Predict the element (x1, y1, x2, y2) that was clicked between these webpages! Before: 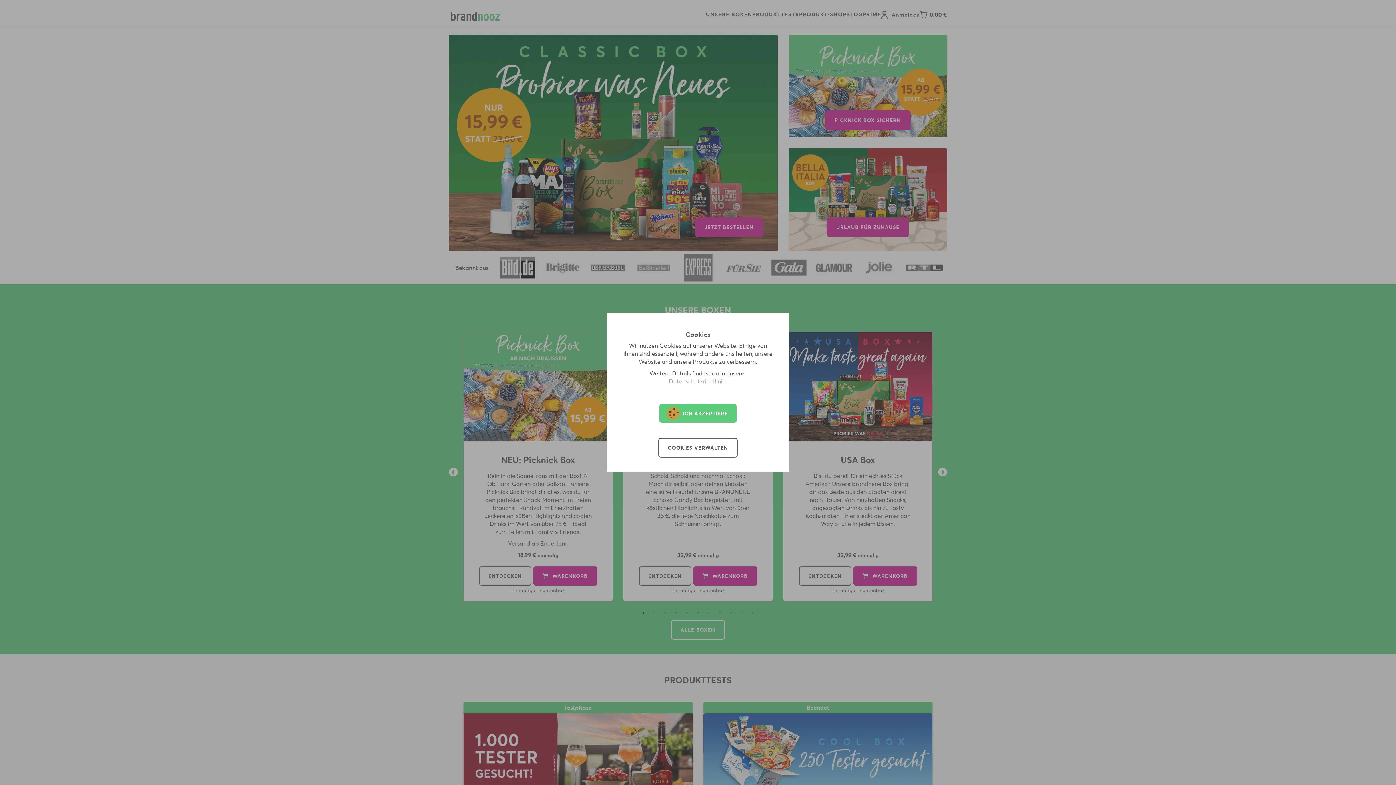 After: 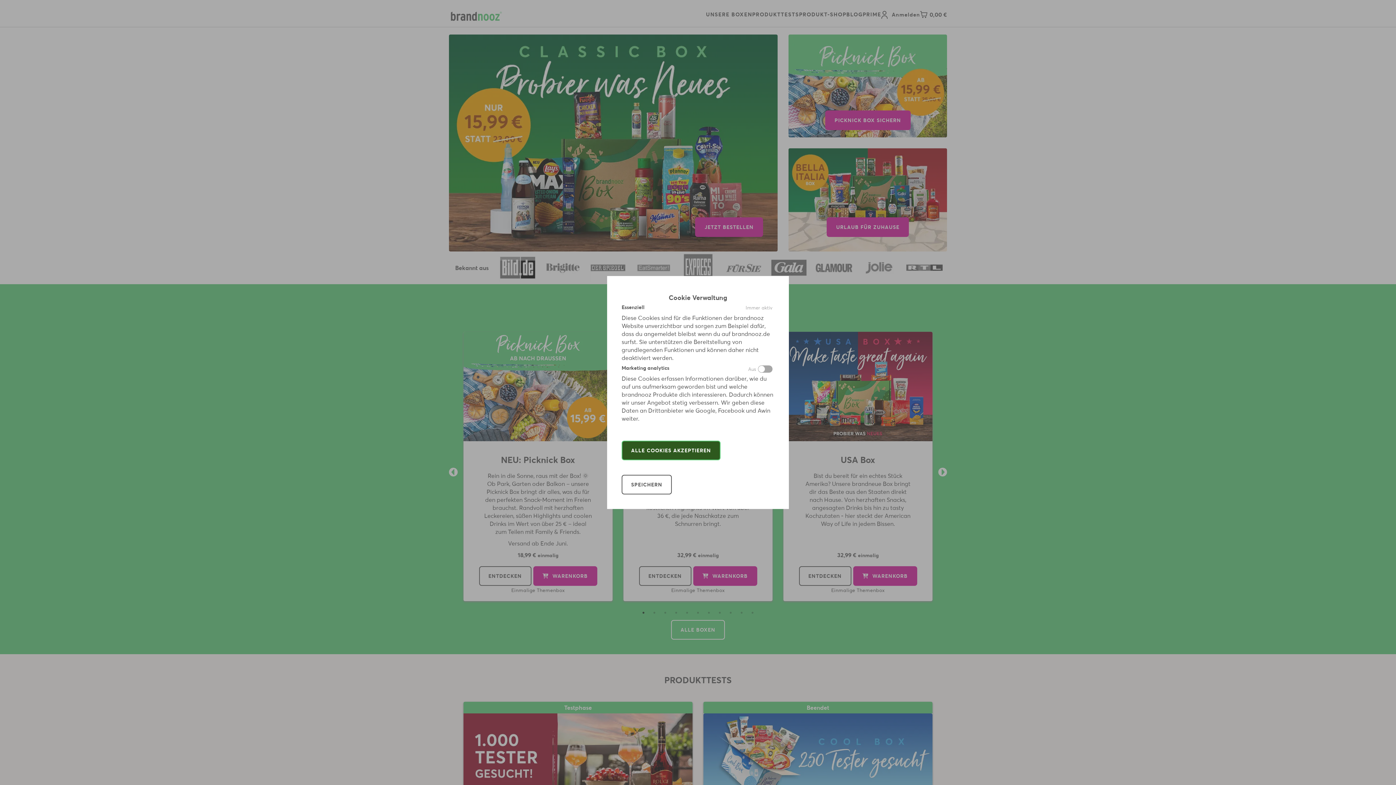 Action: label: COOKIES VERWALTEN bbox: (658, 438, 737, 457)